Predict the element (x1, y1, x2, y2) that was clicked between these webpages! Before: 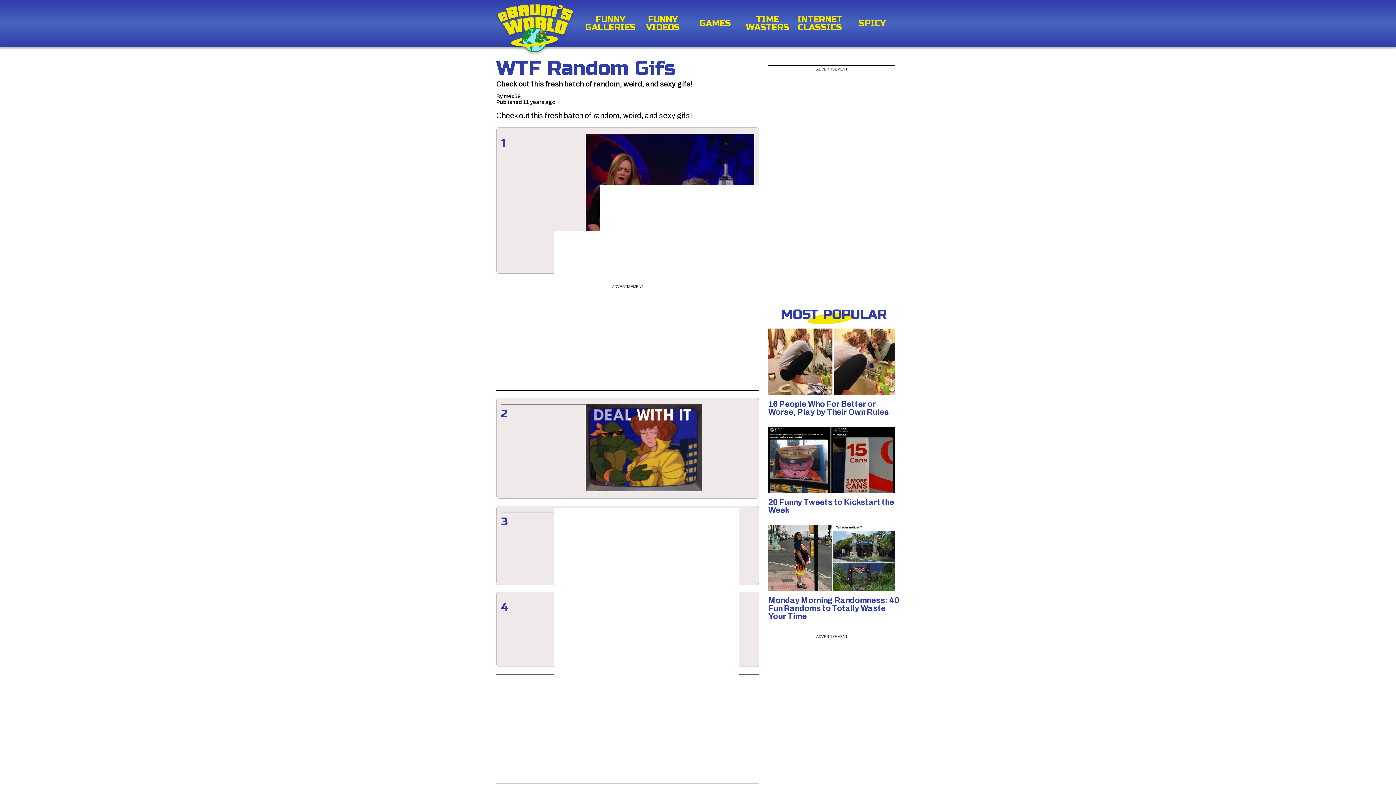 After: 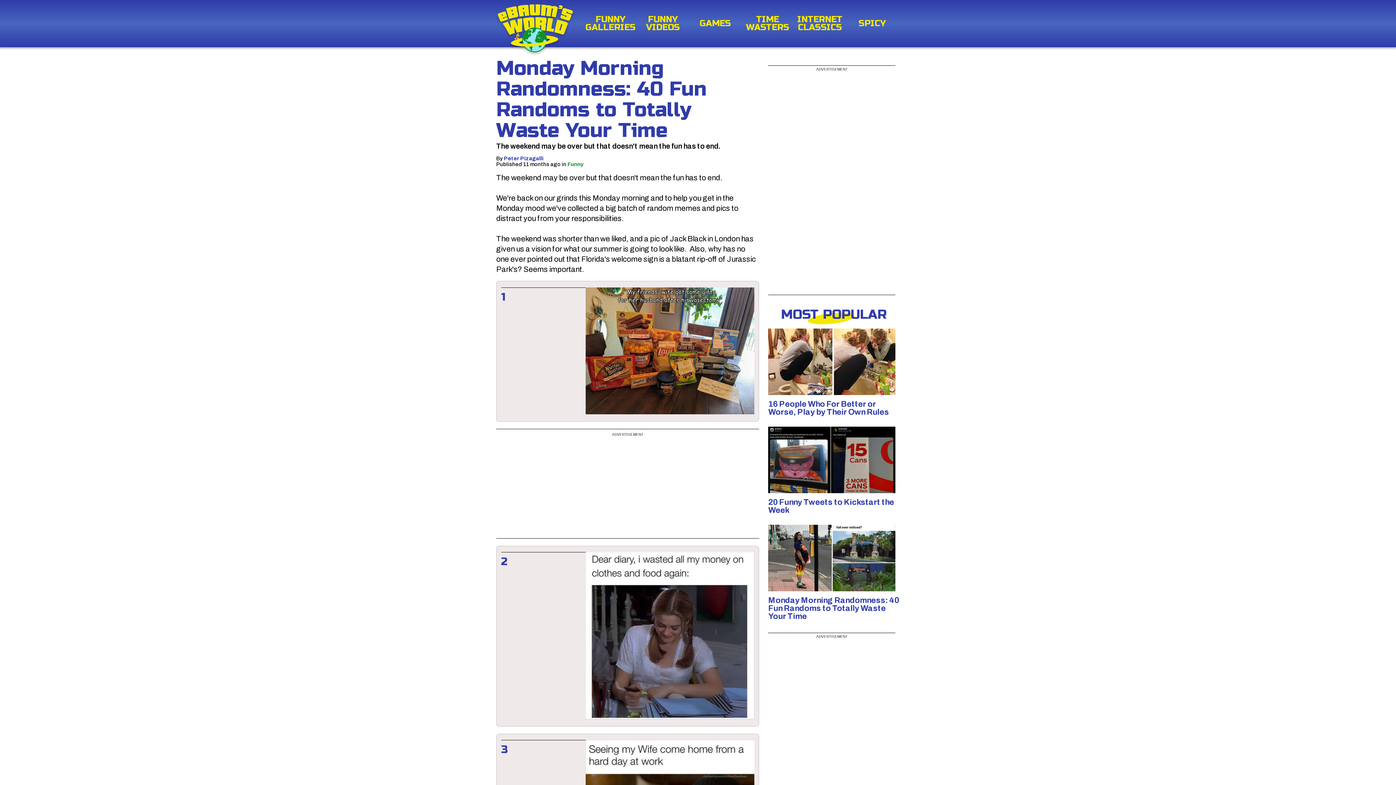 Action: bbox: (768, 596, 899, 620) label: Monday Morning Randomness: 40 Fun Randoms to Totally Waste Your Time